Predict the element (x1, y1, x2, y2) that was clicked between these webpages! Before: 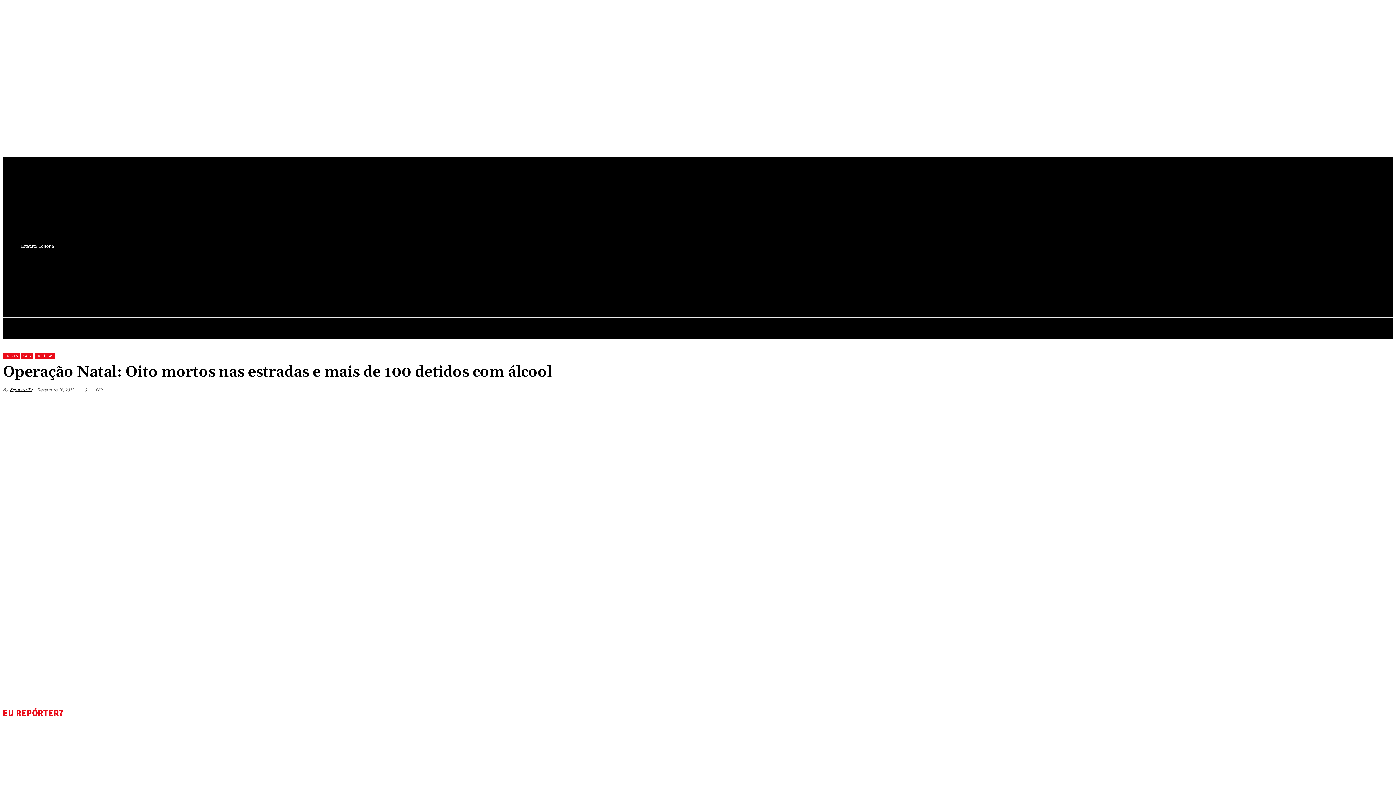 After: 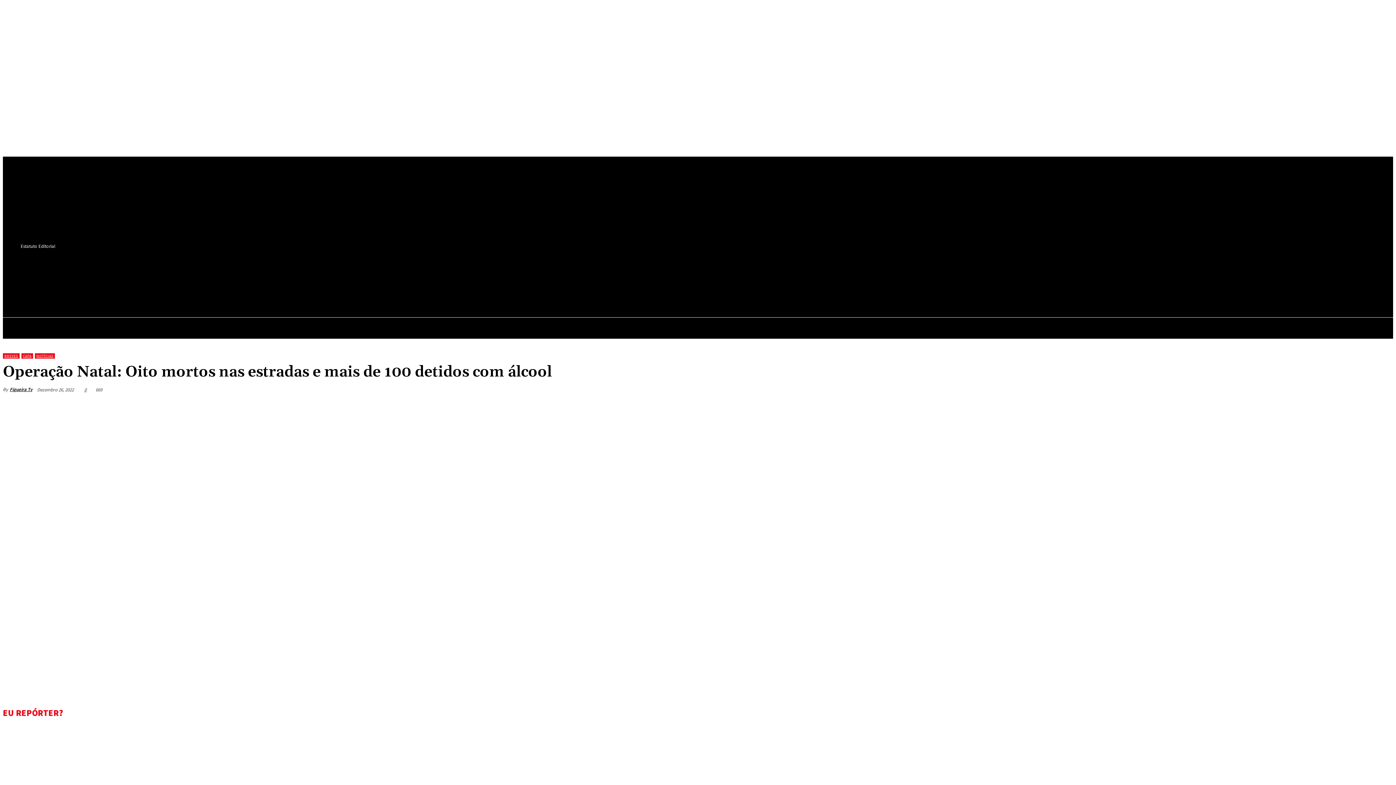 Action: bbox: (1256, 399, 1280, 414)